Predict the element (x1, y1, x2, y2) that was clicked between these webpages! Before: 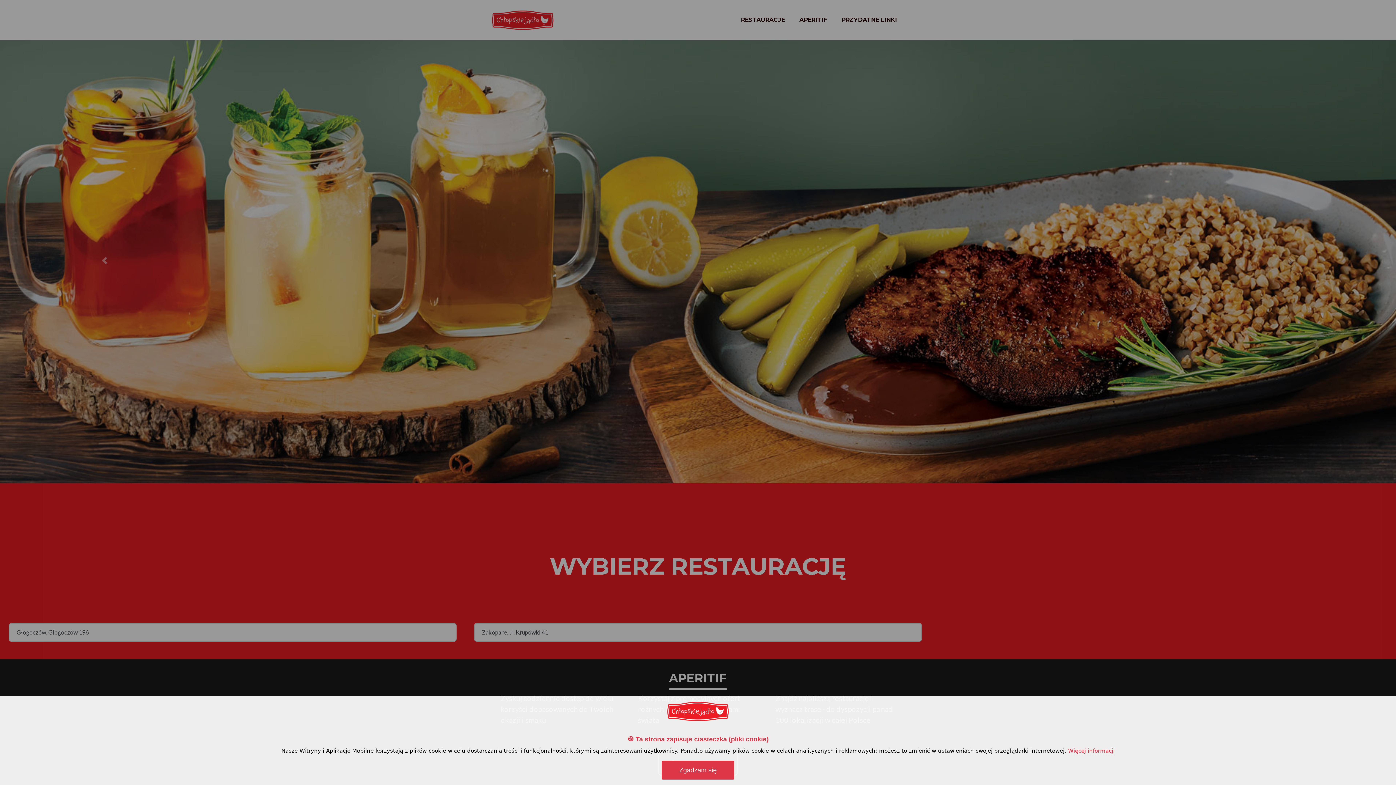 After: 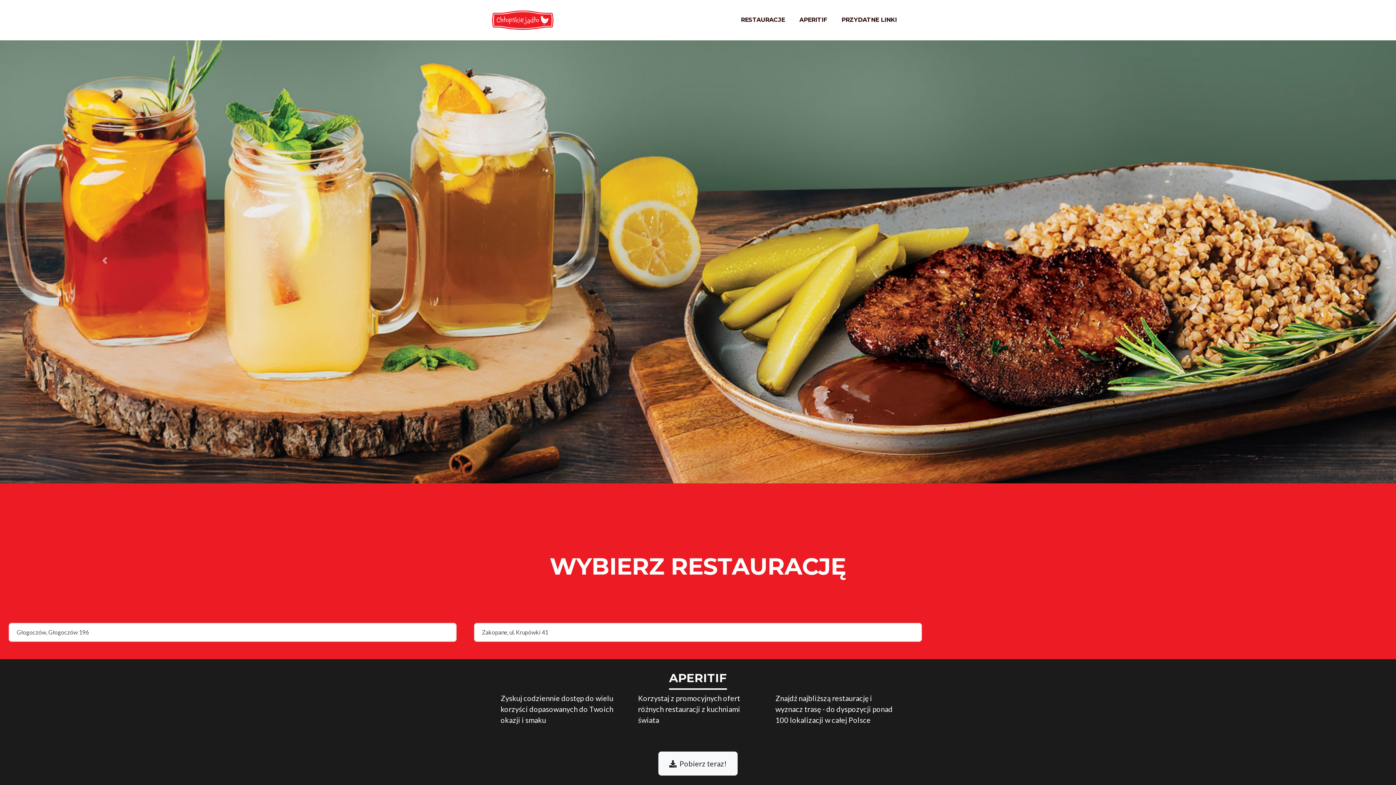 Action: bbox: (661, 761, 734, 780) label: Zgadzam się